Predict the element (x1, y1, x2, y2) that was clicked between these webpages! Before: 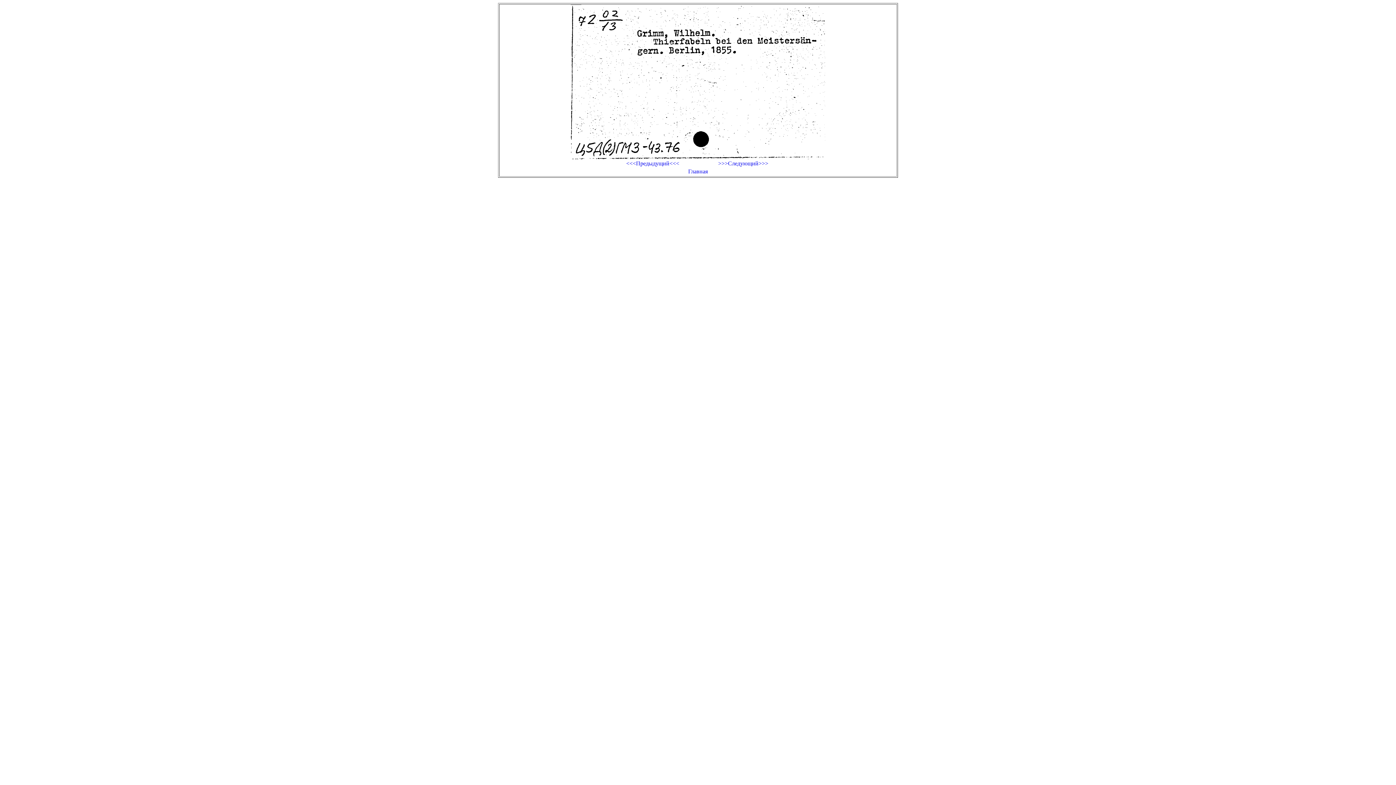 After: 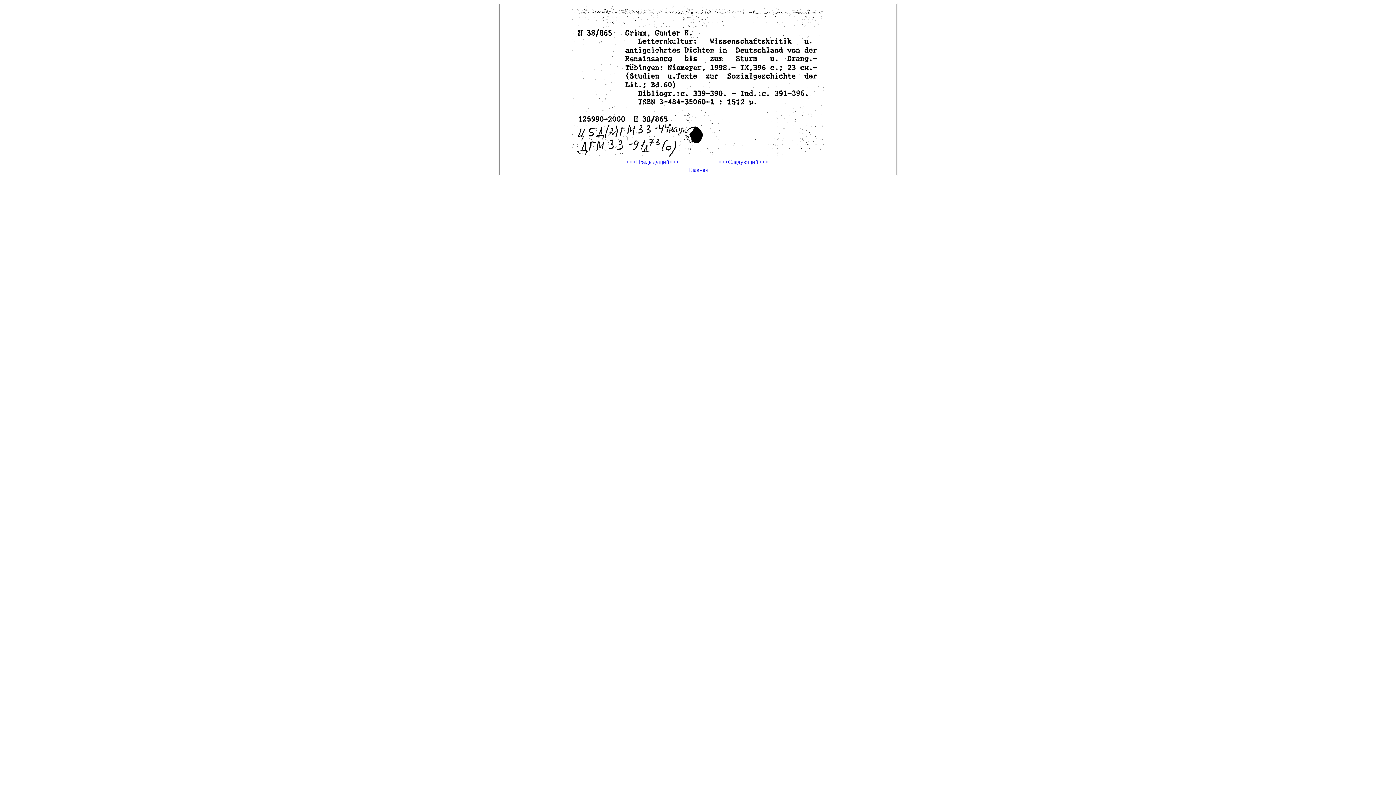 Action: label: <<<Предыдущий<<< bbox: (608, 160, 697, 166)